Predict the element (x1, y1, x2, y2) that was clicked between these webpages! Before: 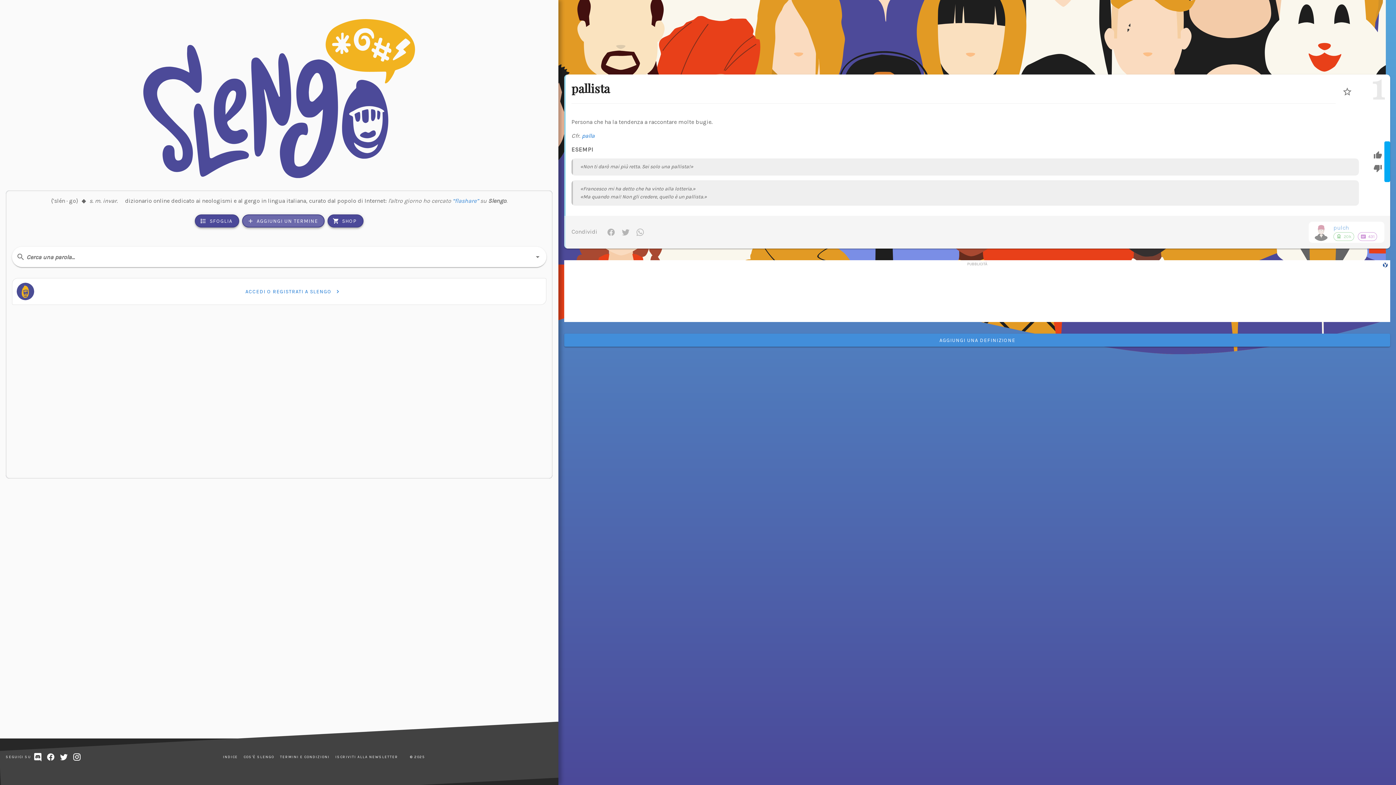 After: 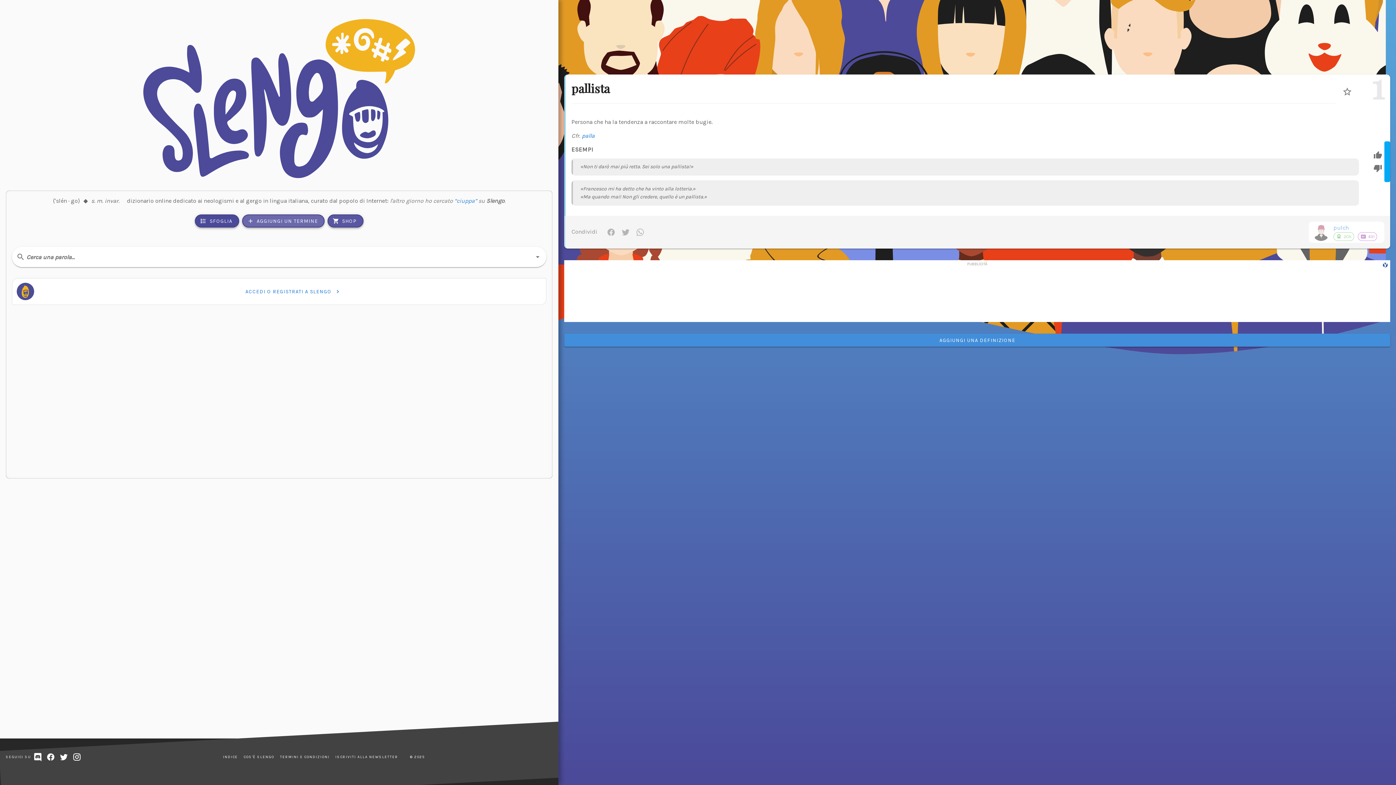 Action: label: SHOP bbox: (327, 214, 363, 227)